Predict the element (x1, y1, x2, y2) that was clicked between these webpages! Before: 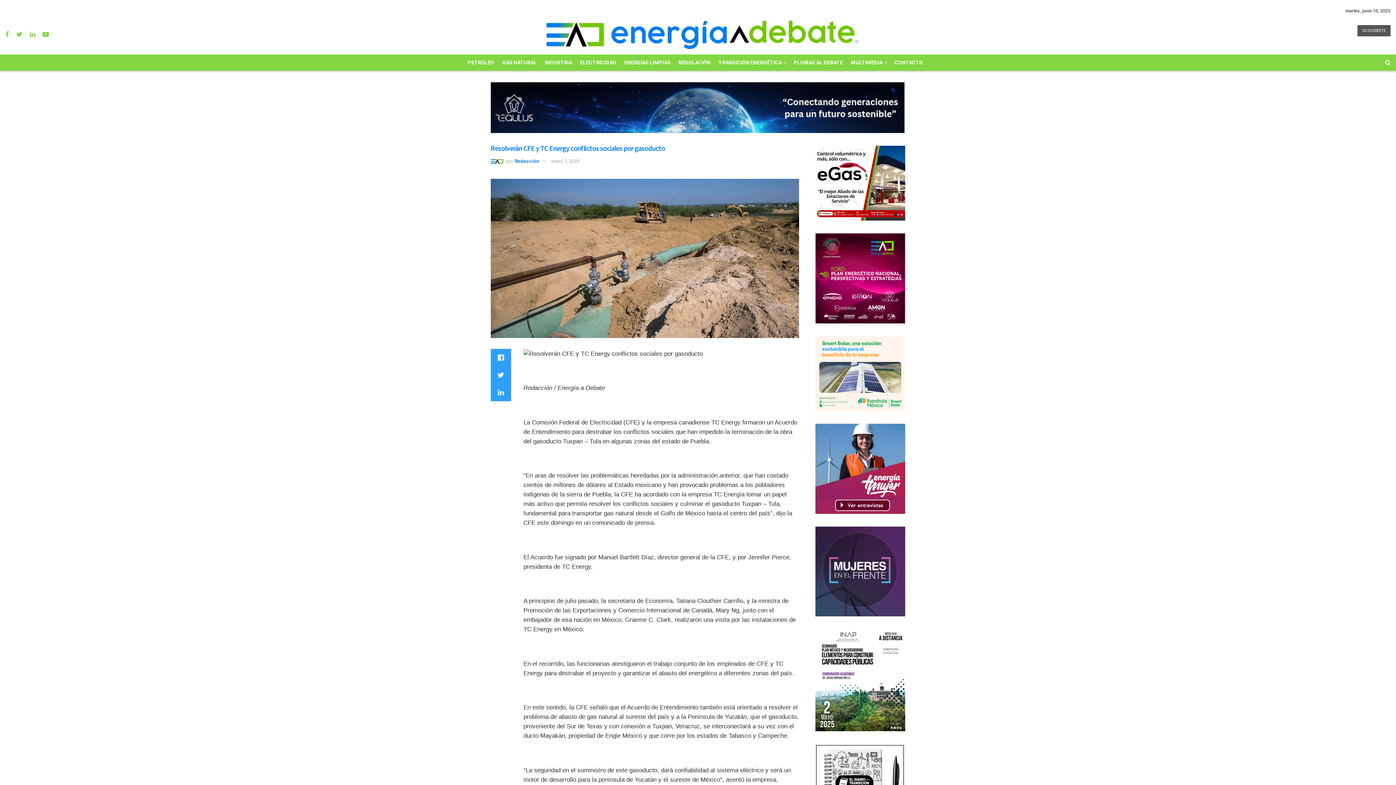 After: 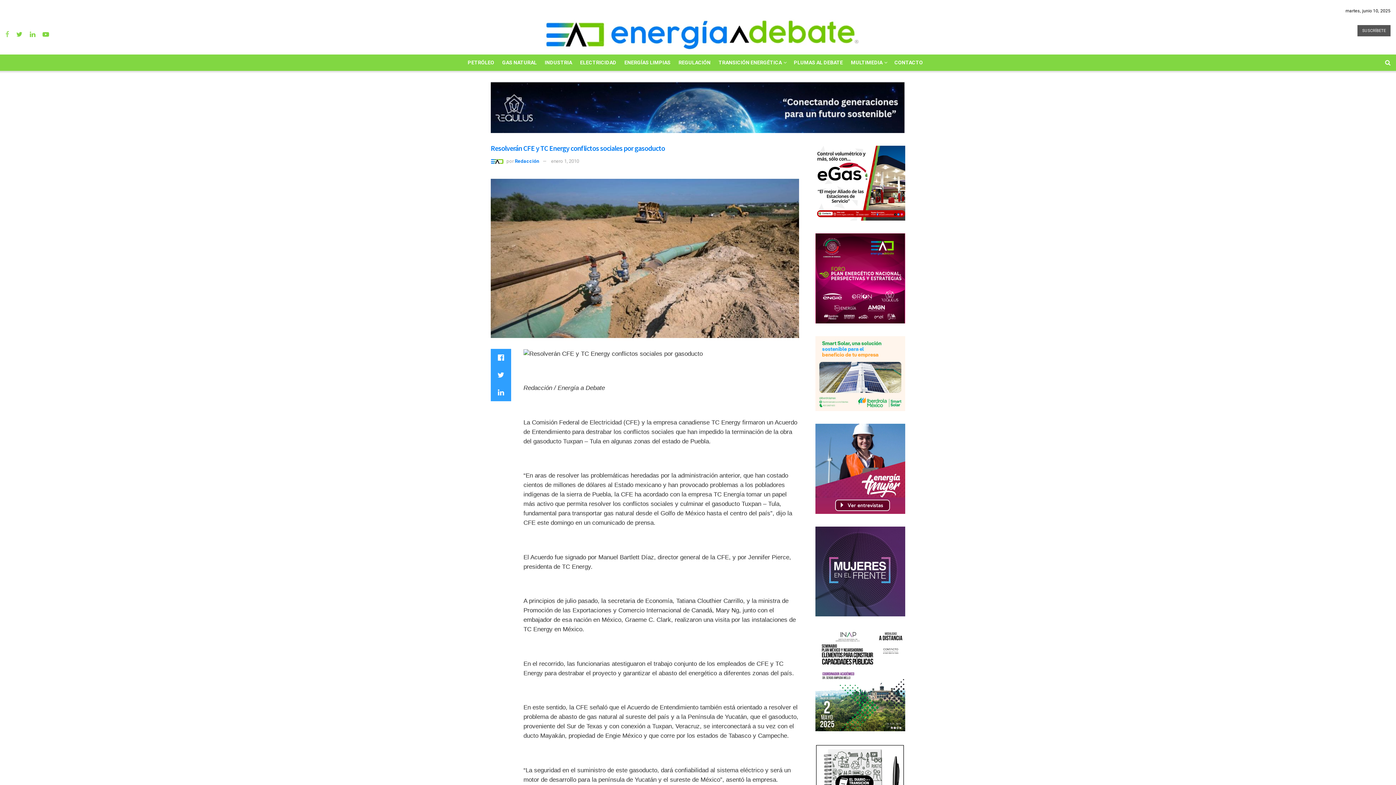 Action: bbox: (5, 30, 9, 38)